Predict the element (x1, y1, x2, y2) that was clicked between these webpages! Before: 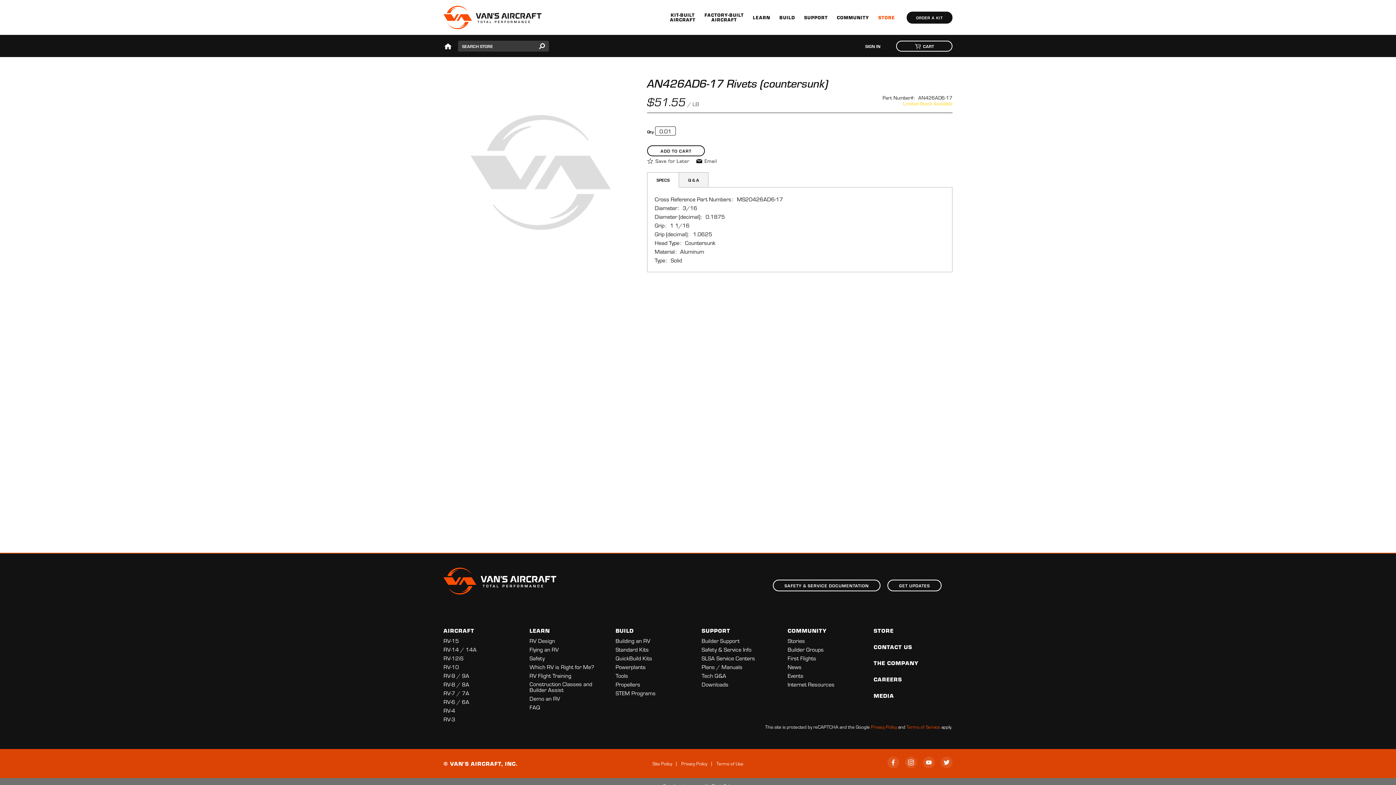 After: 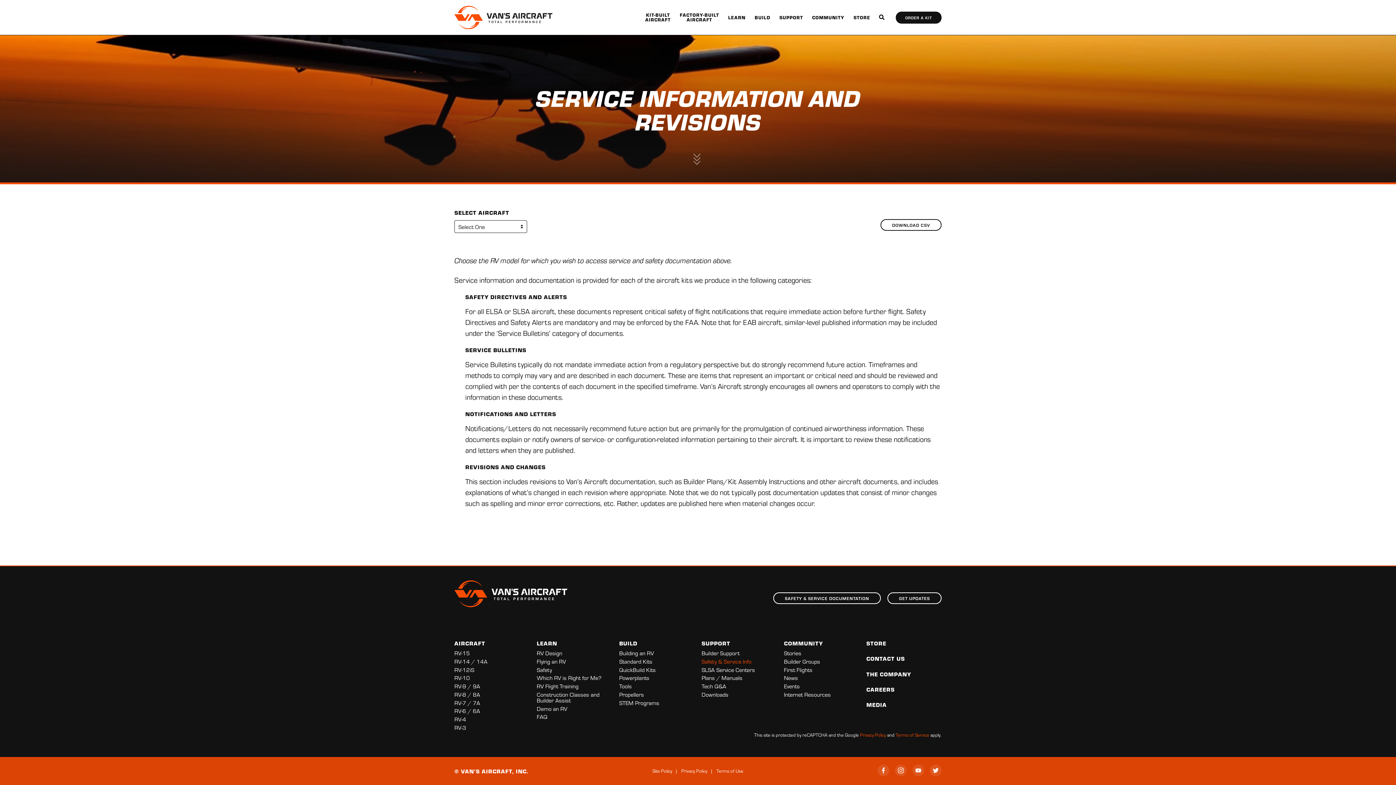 Action: label: Safety & Service Info bbox: (701, 645, 751, 653)